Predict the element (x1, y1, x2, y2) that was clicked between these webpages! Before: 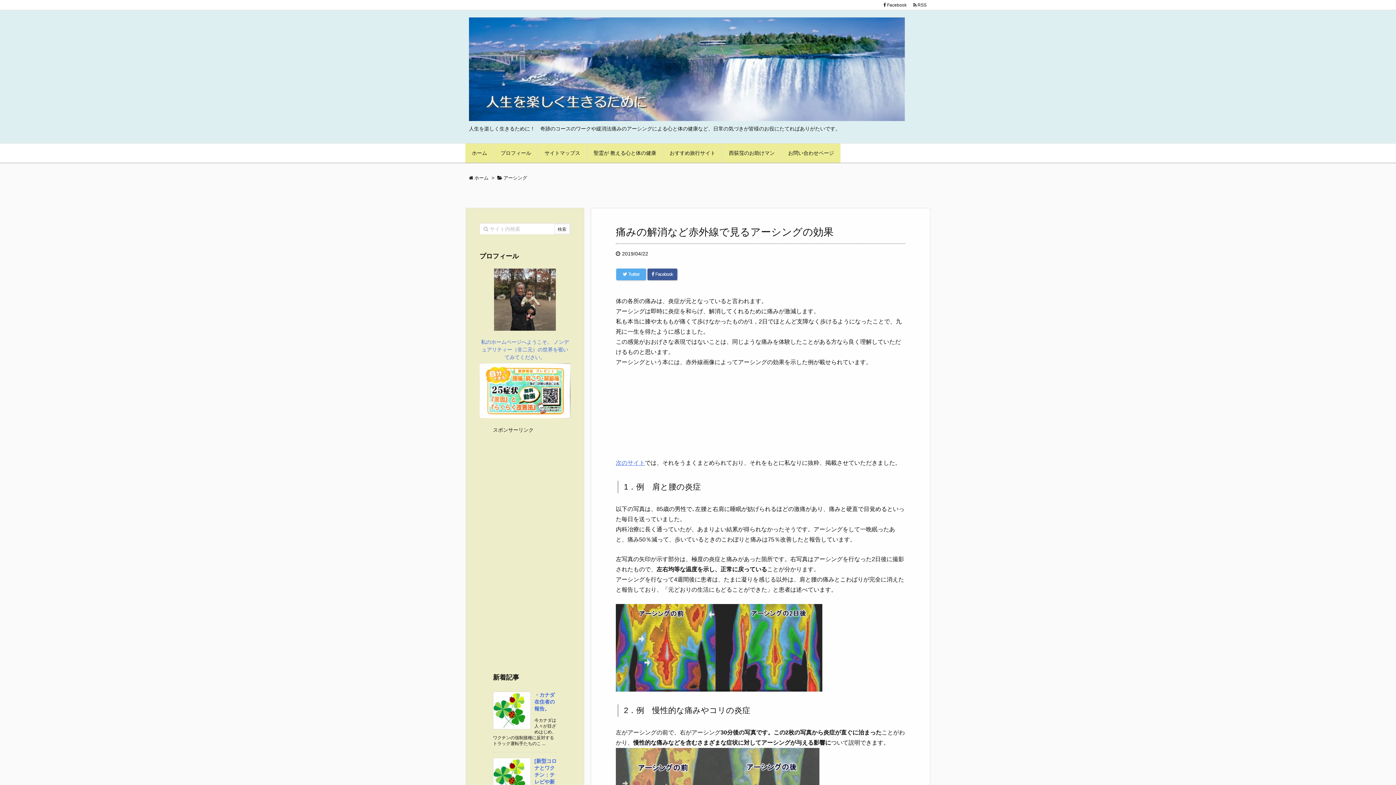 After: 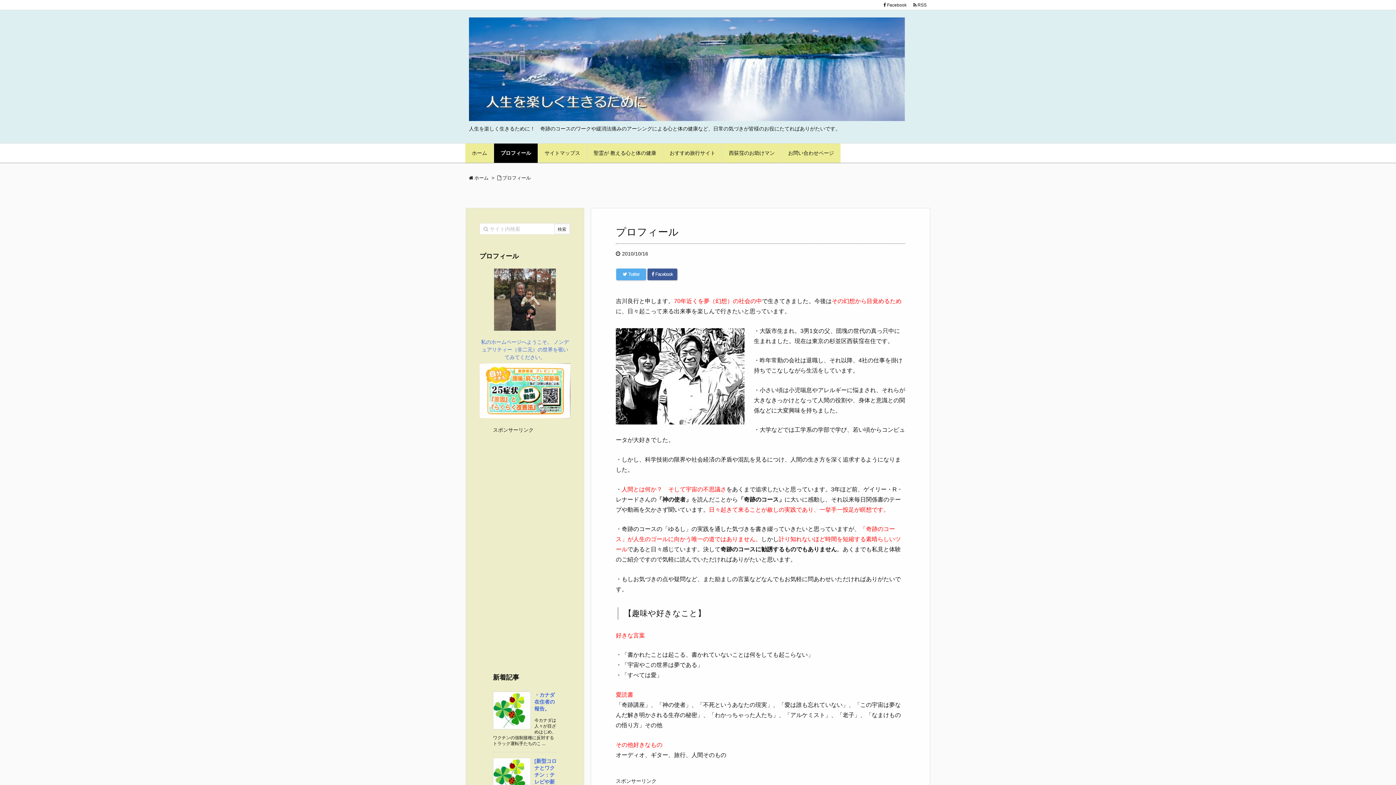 Action: label: 
私のホームページへようこそ。 ノンデュアリティー（非二元）の世界を覗いてみてください。 bbox: (481, 339, 569, 360)